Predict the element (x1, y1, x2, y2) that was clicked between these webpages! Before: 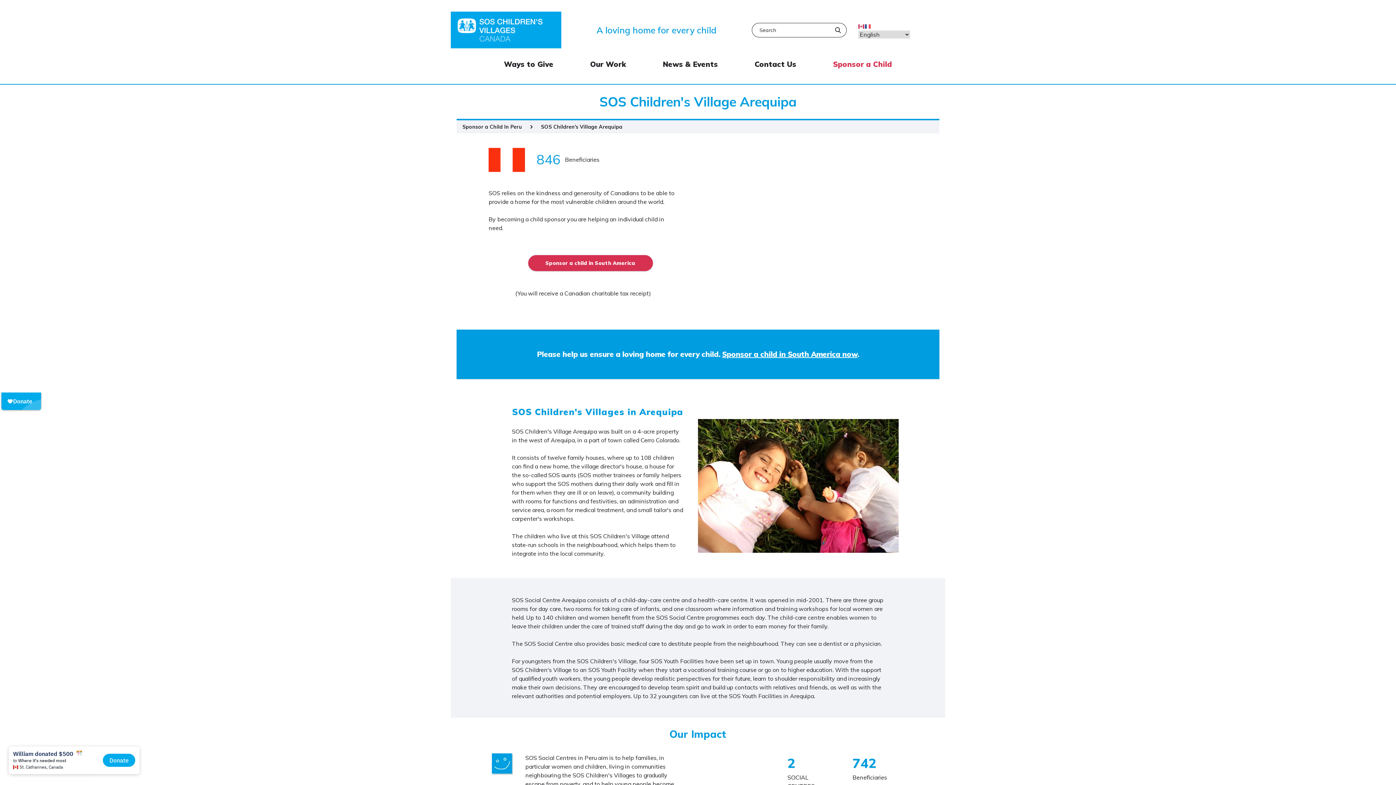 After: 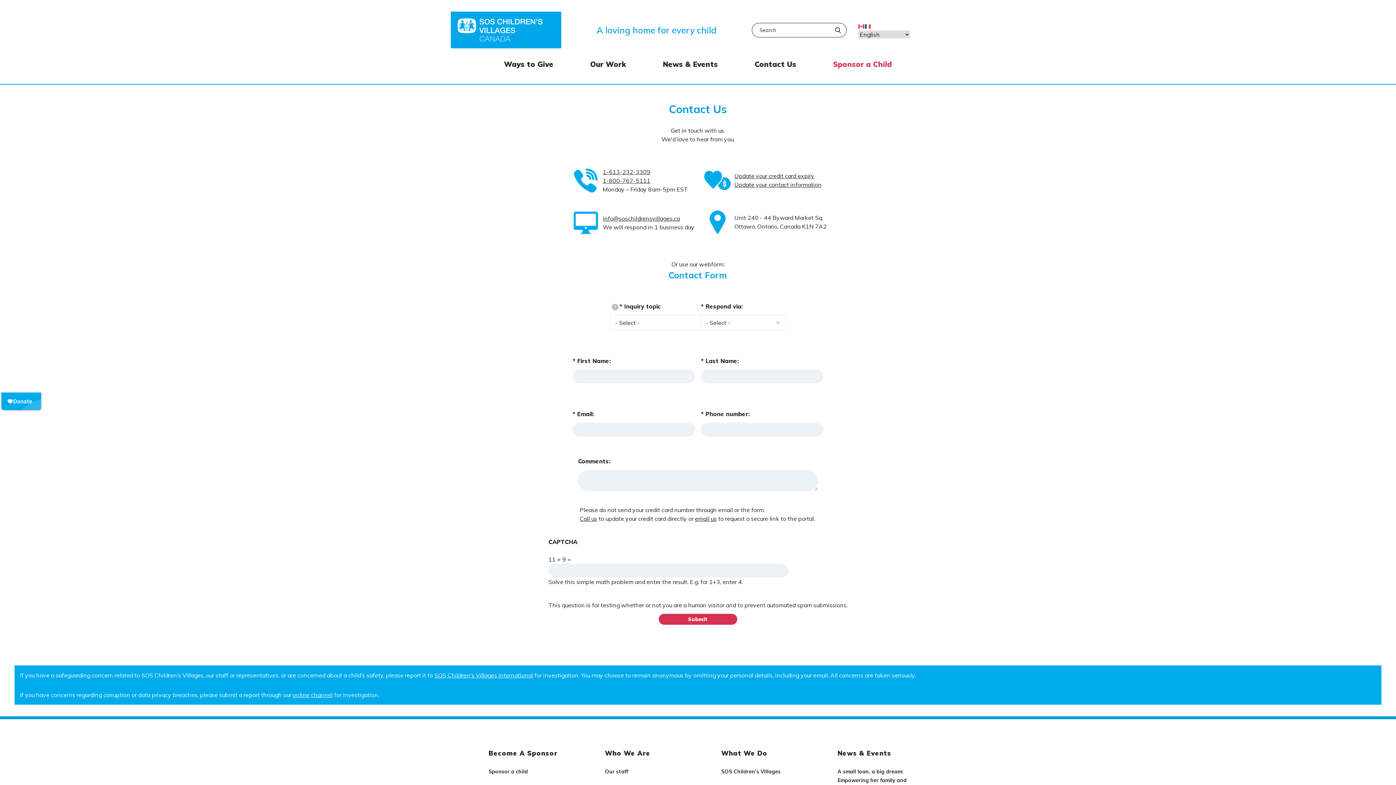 Action: label: Contact Us bbox: (754, 60, 796, 69)